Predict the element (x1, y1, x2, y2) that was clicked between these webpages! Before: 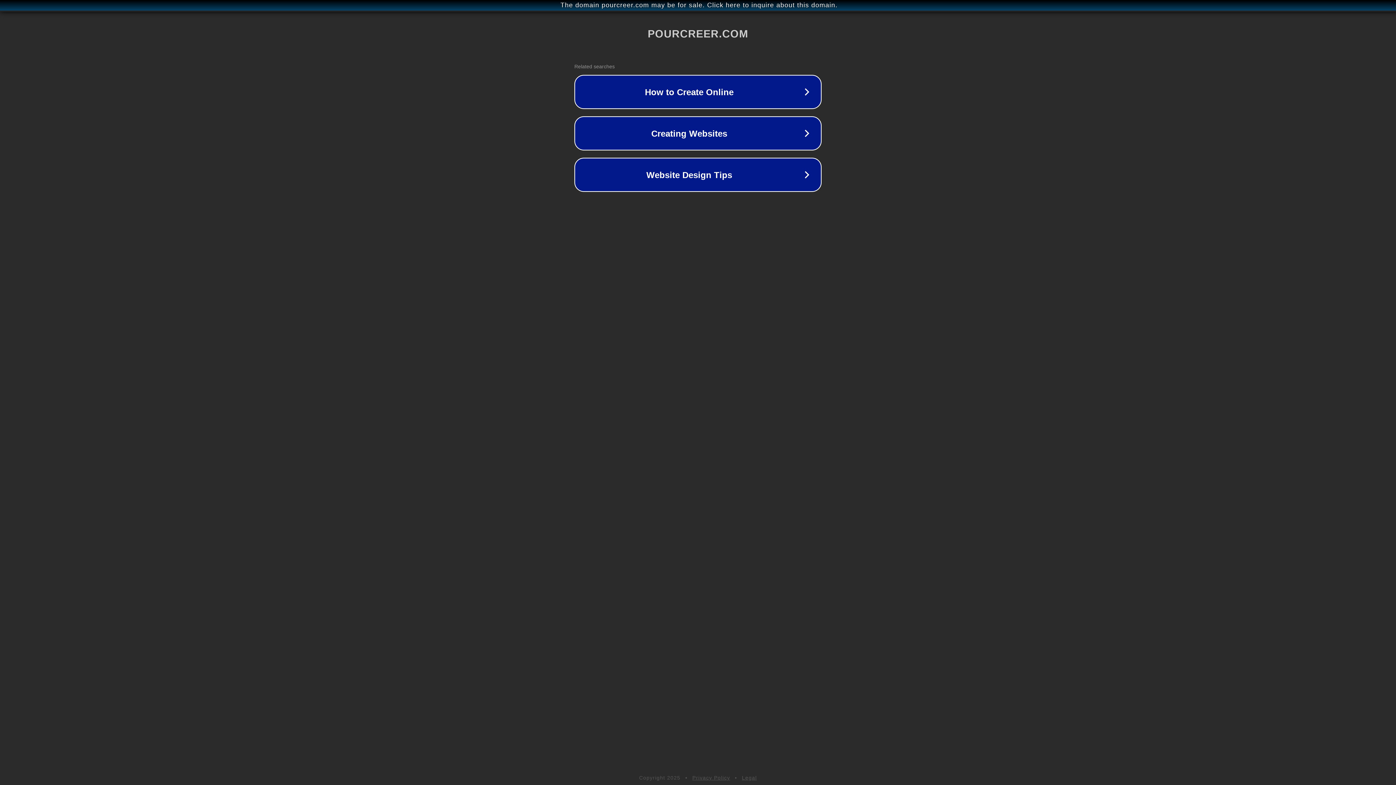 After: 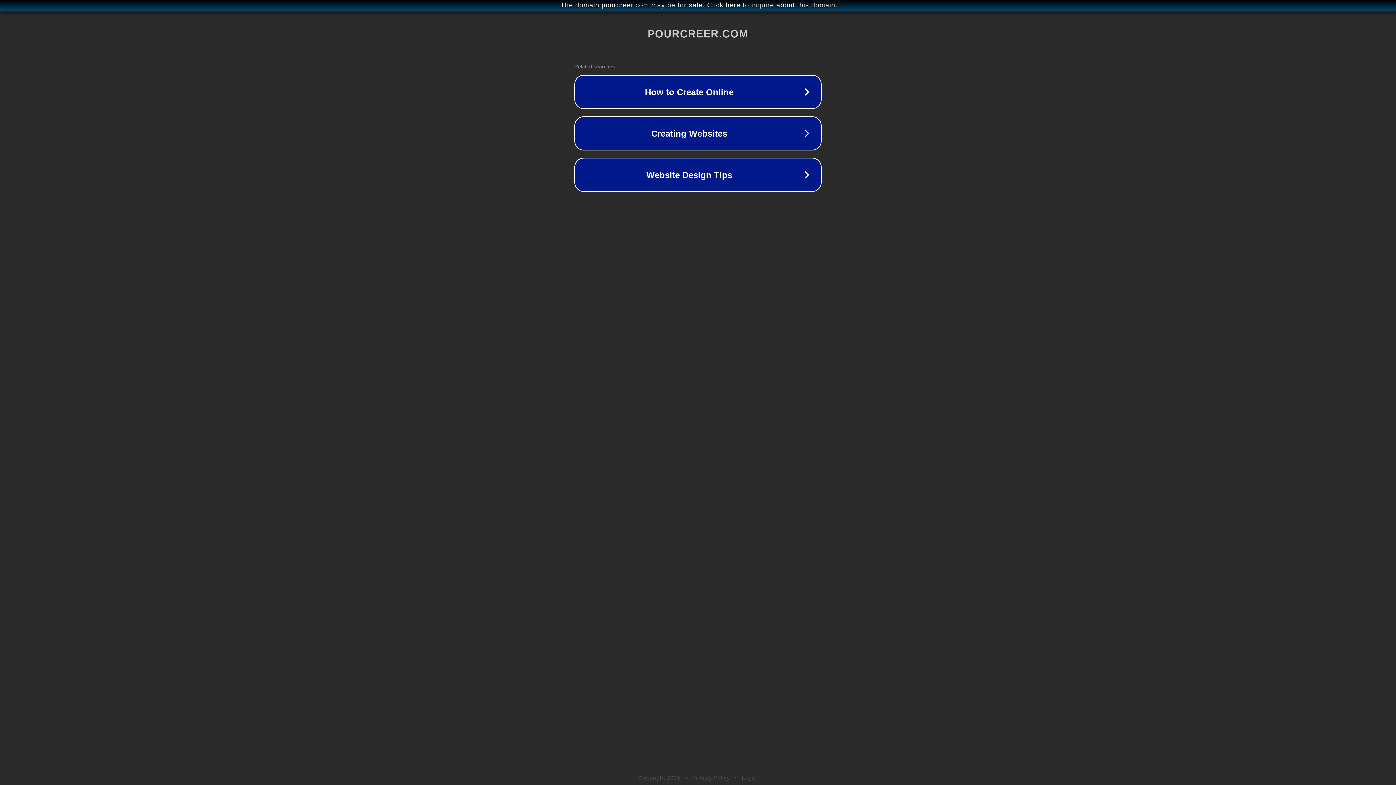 Action: bbox: (742, 775, 757, 781) label: Legal